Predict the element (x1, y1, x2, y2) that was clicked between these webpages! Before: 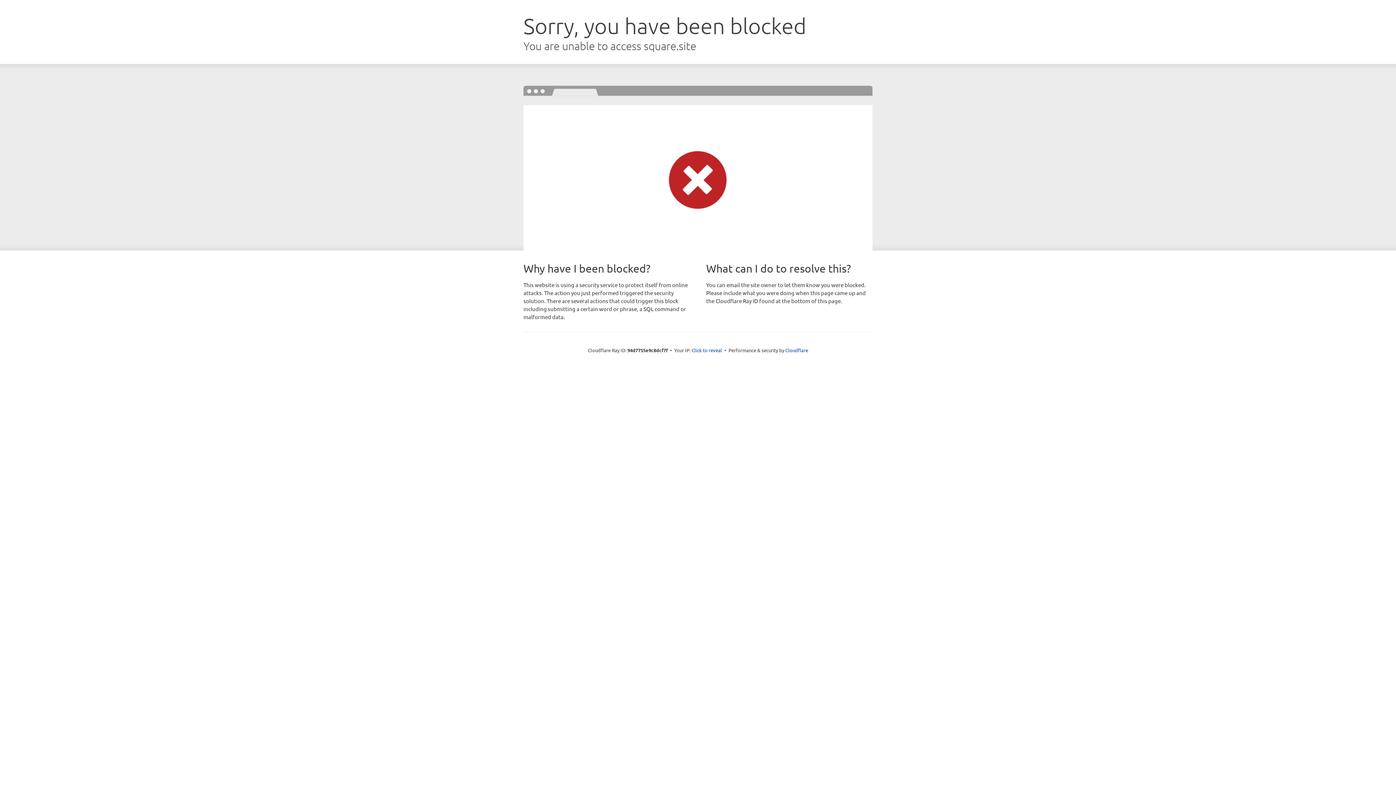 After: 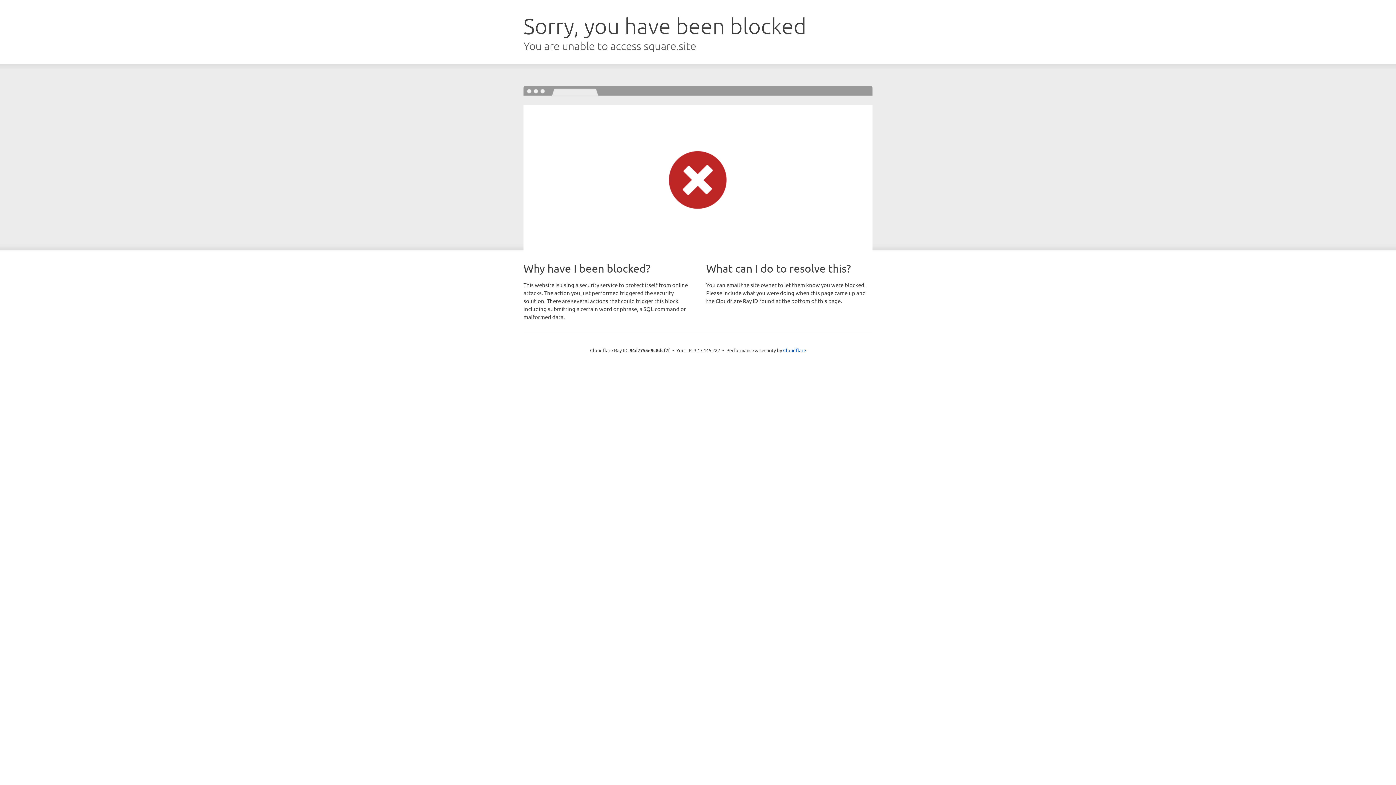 Action: bbox: (691, 346, 722, 353) label: Click to reveal